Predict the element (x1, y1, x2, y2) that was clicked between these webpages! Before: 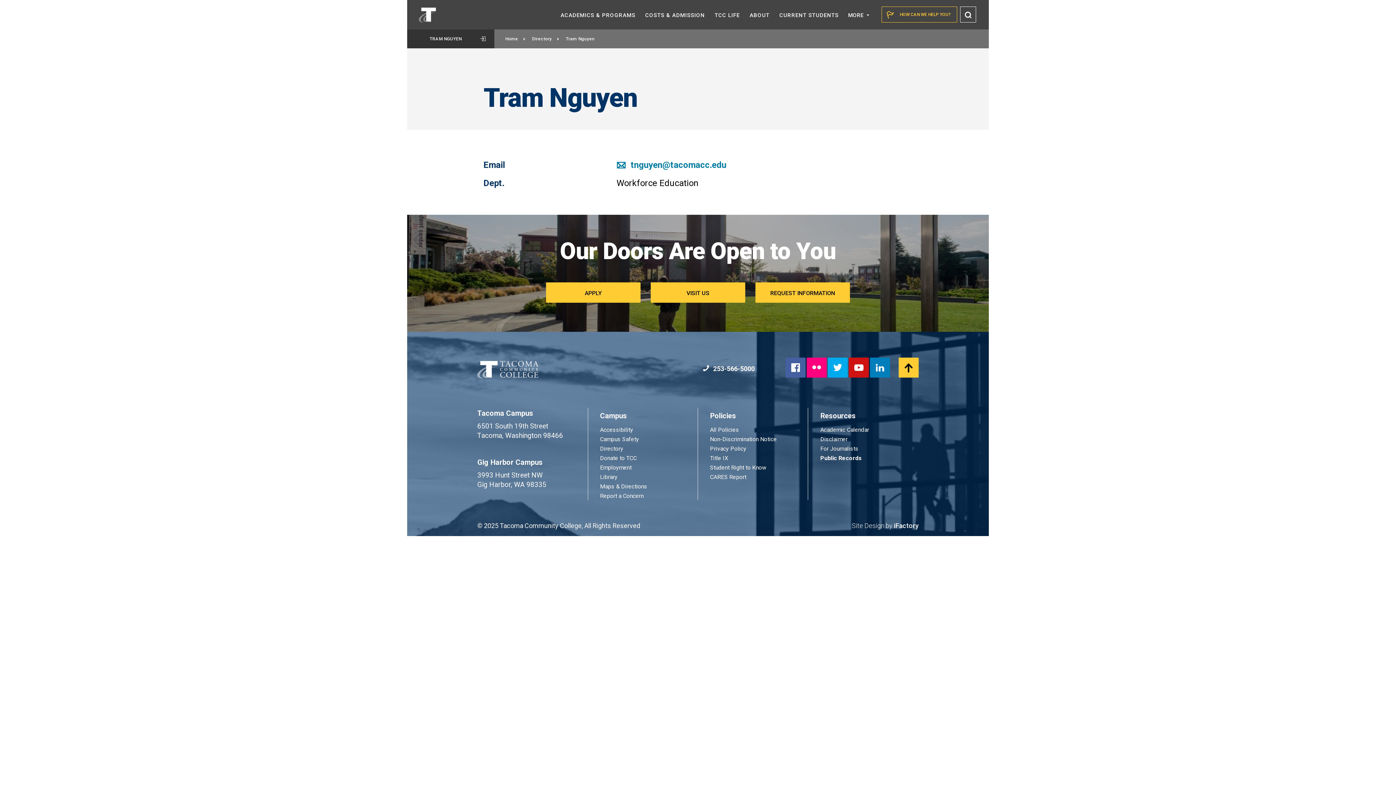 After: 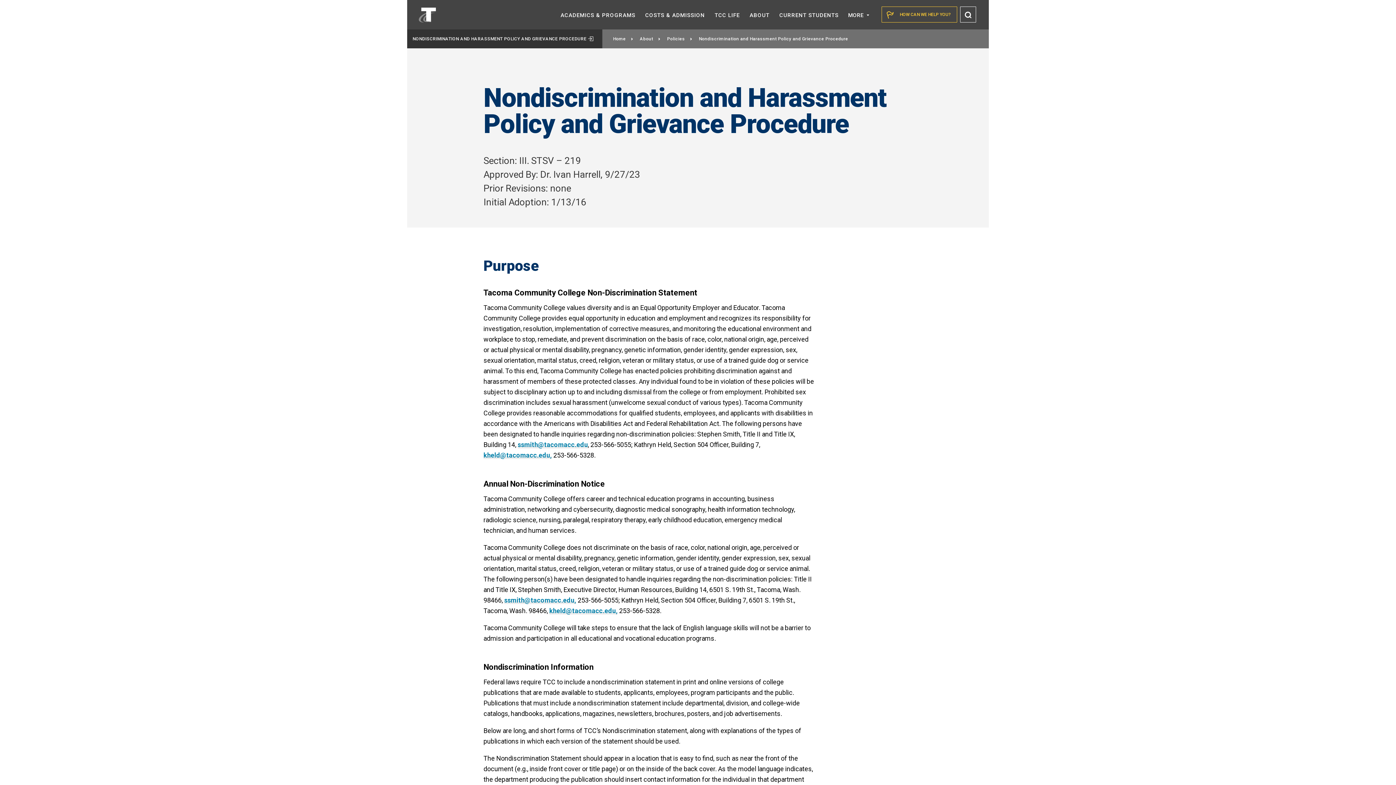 Action: bbox: (710, 434, 777, 444) label: Non-Discrimination Notice